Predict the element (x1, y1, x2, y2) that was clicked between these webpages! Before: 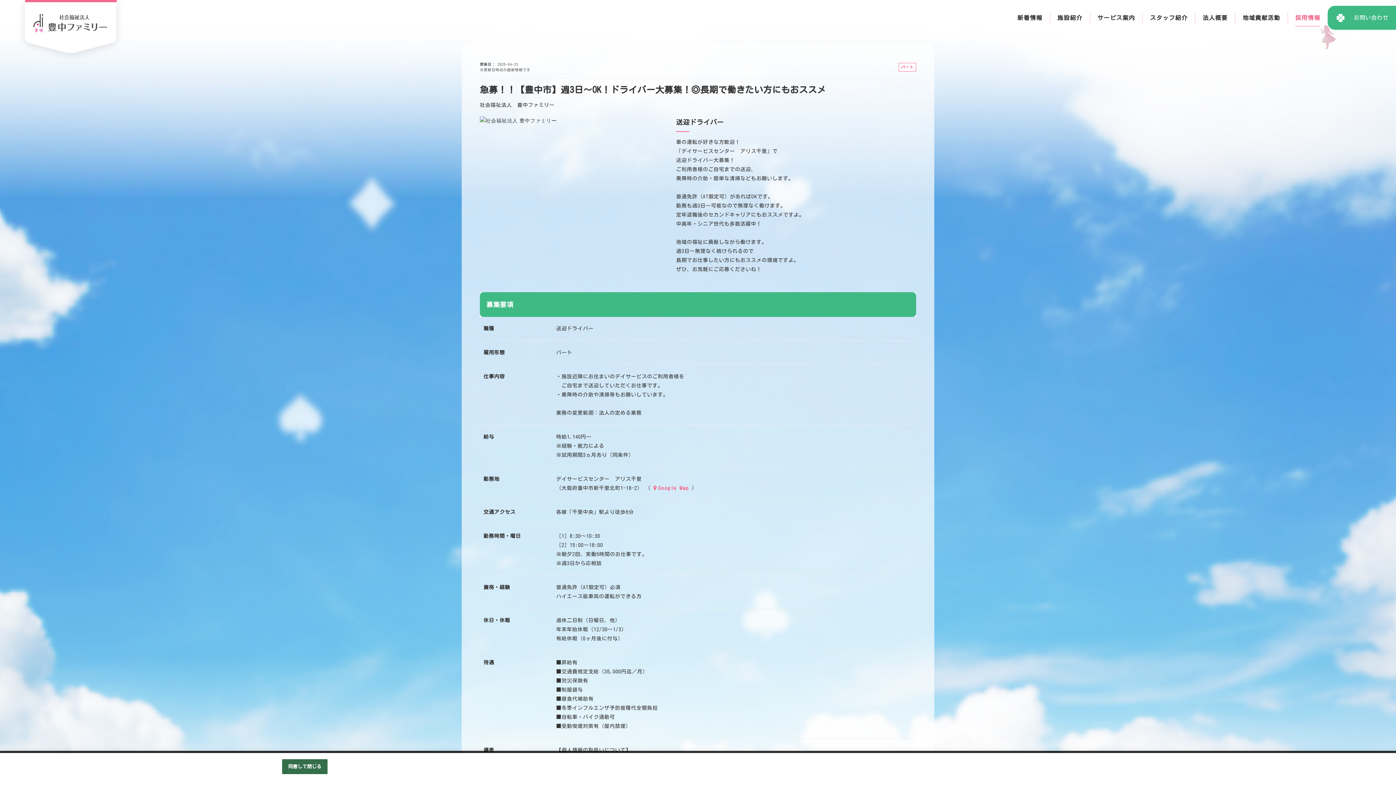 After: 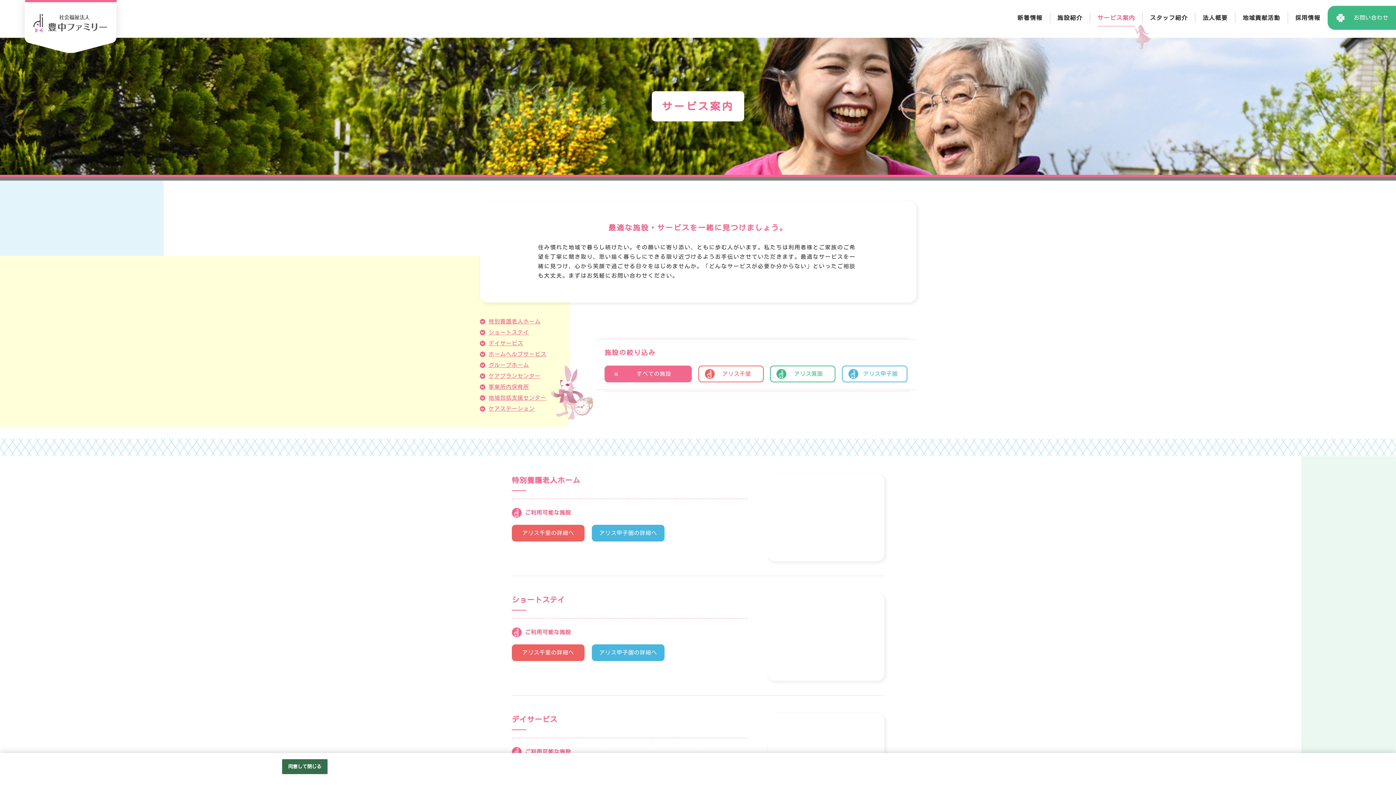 Action: label: サービス案内 bbox: (1097, 14, 1135, 20)